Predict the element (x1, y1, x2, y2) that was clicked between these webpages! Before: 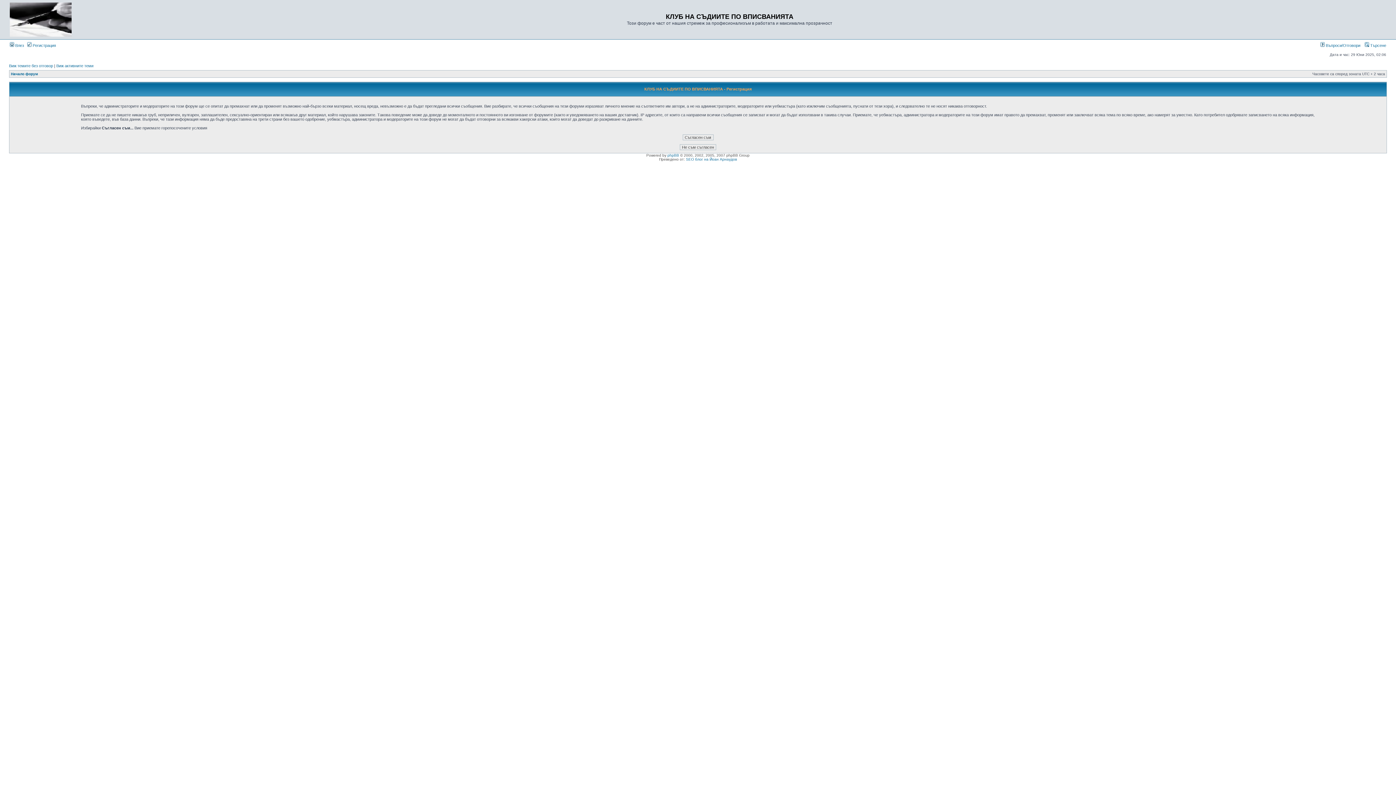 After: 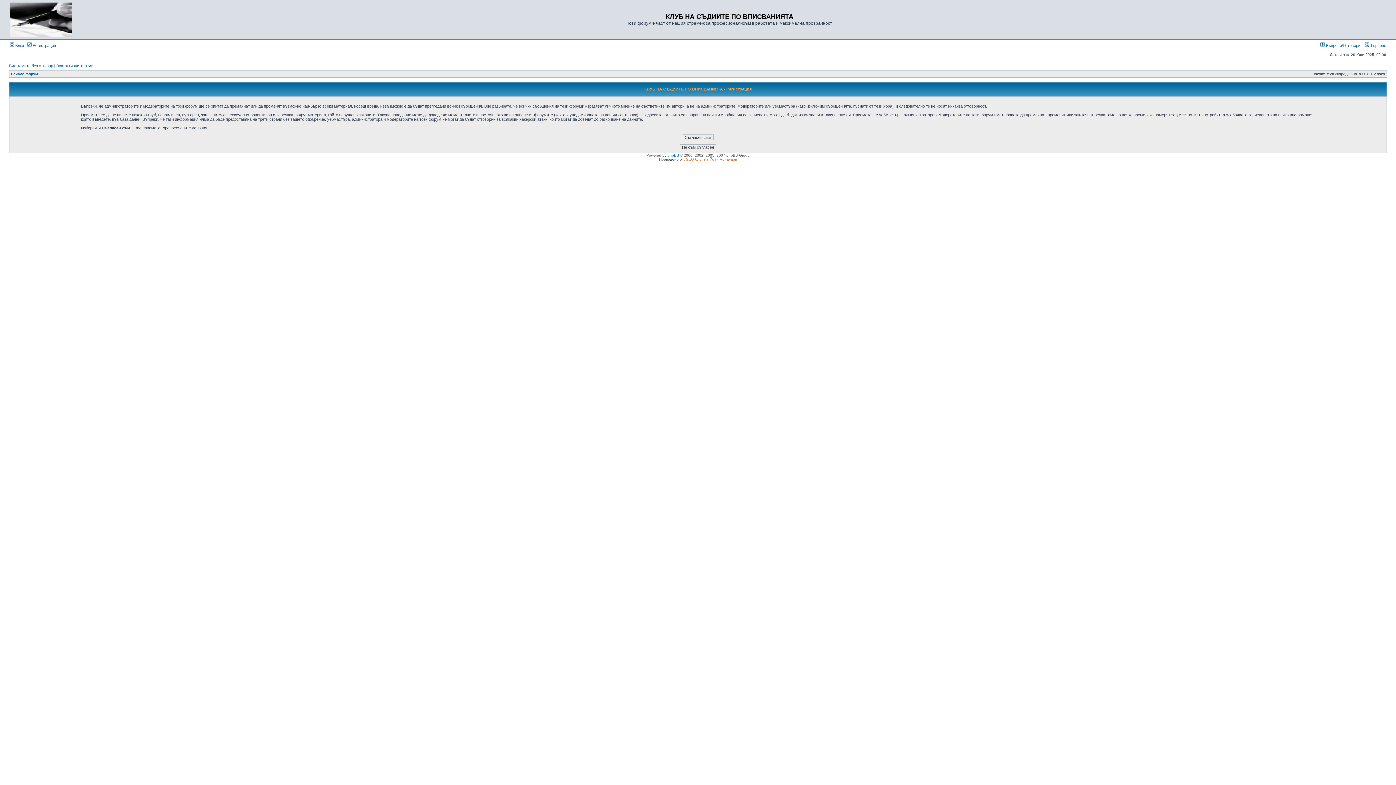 Action: label: SEO блог на Йоан Арнаудов bbox: (686, 157, 737, 161)